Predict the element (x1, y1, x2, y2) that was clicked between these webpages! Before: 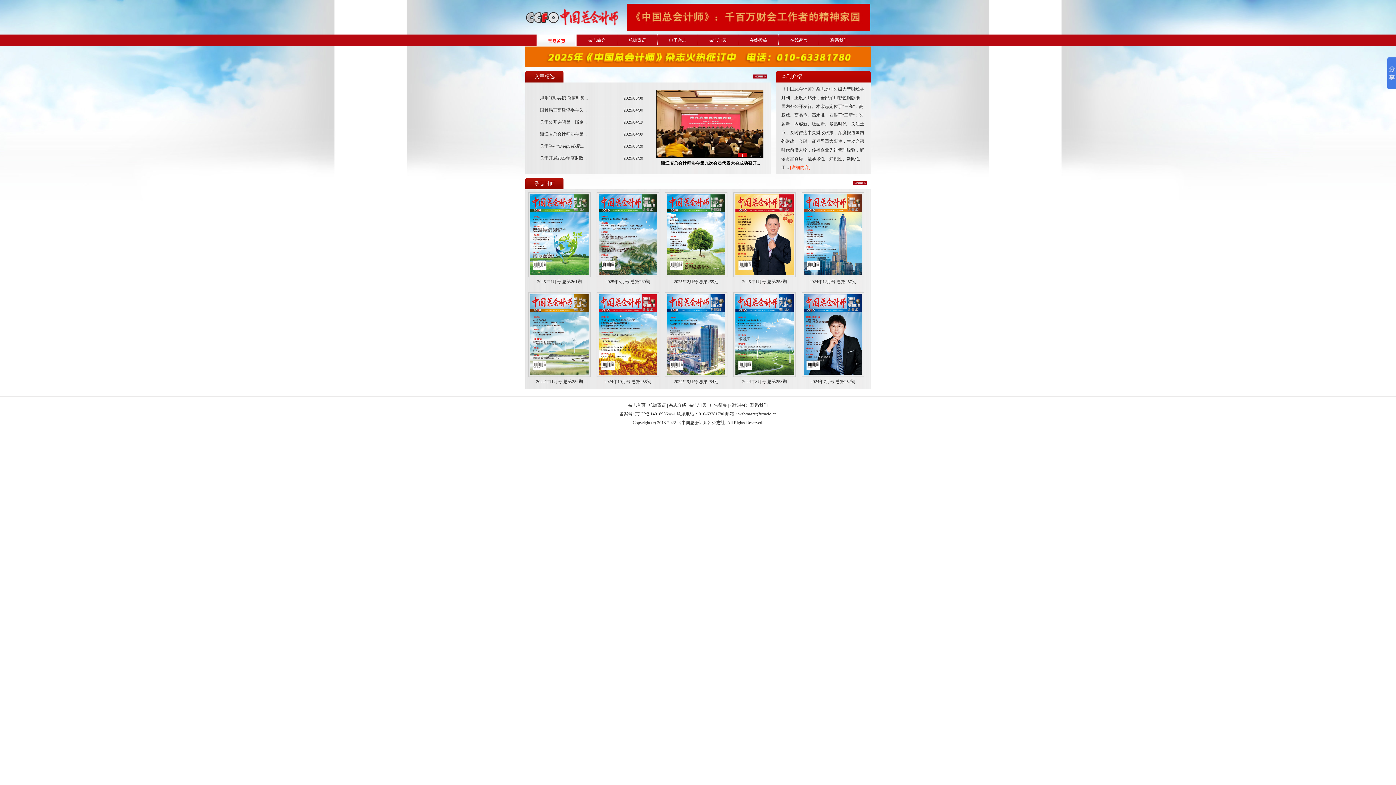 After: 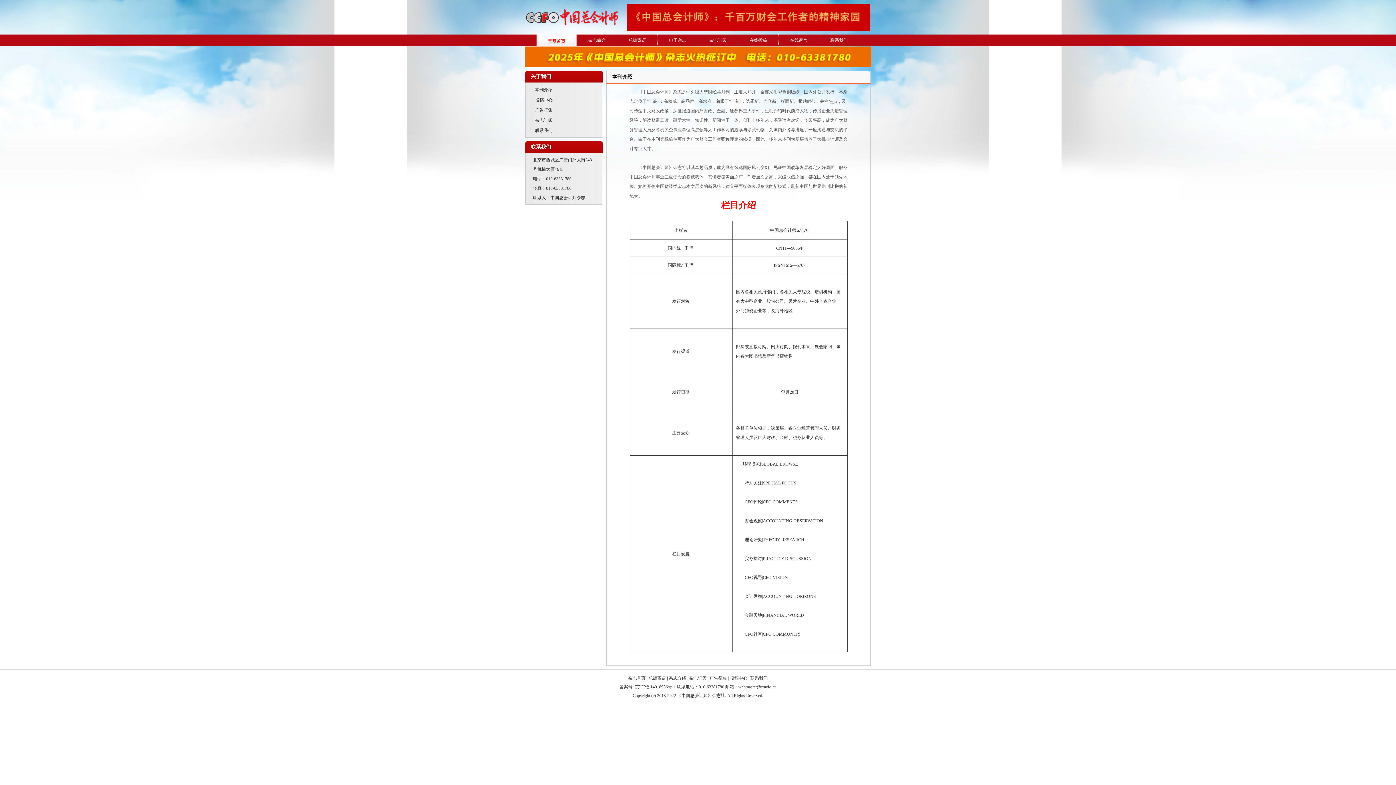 Action: label: [详细内容] bbox: (790, 165, 810, 170)